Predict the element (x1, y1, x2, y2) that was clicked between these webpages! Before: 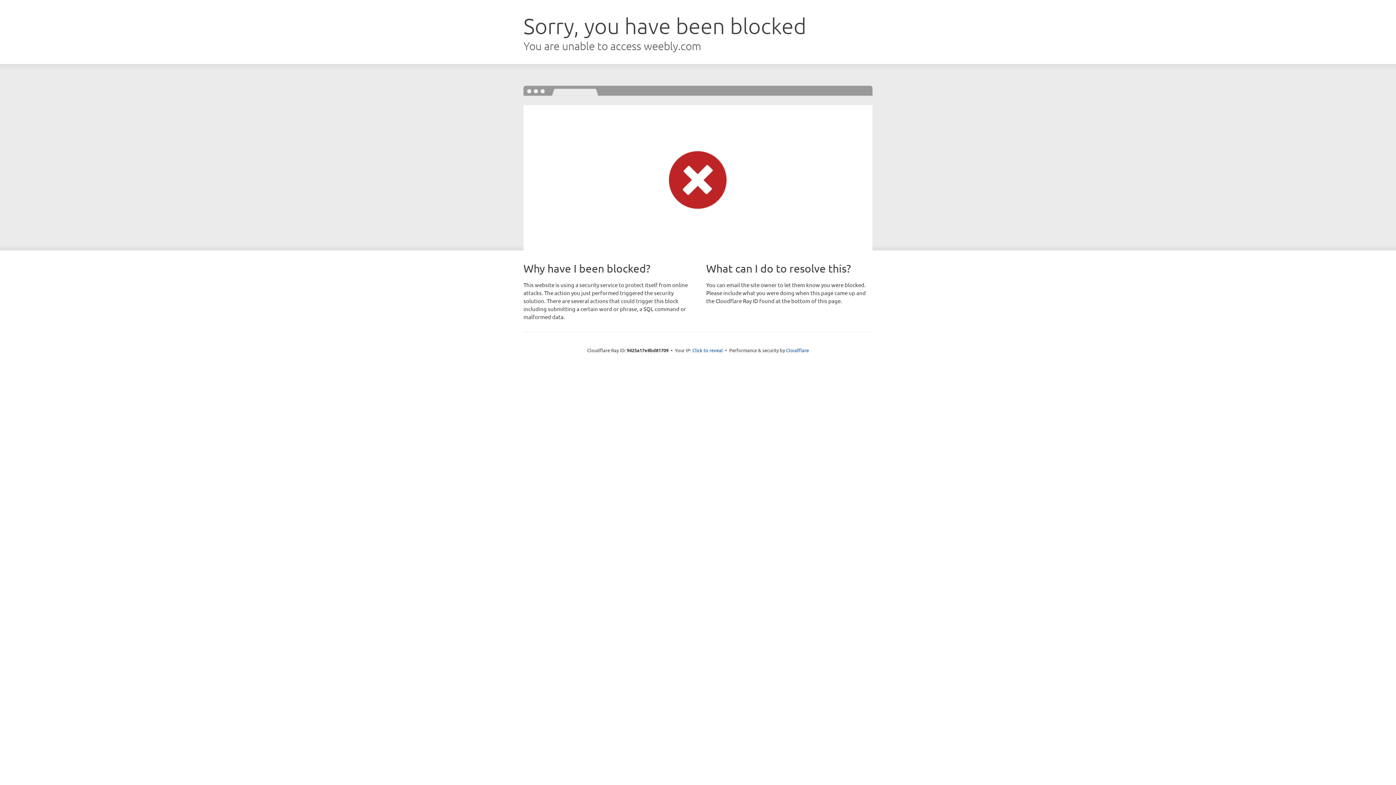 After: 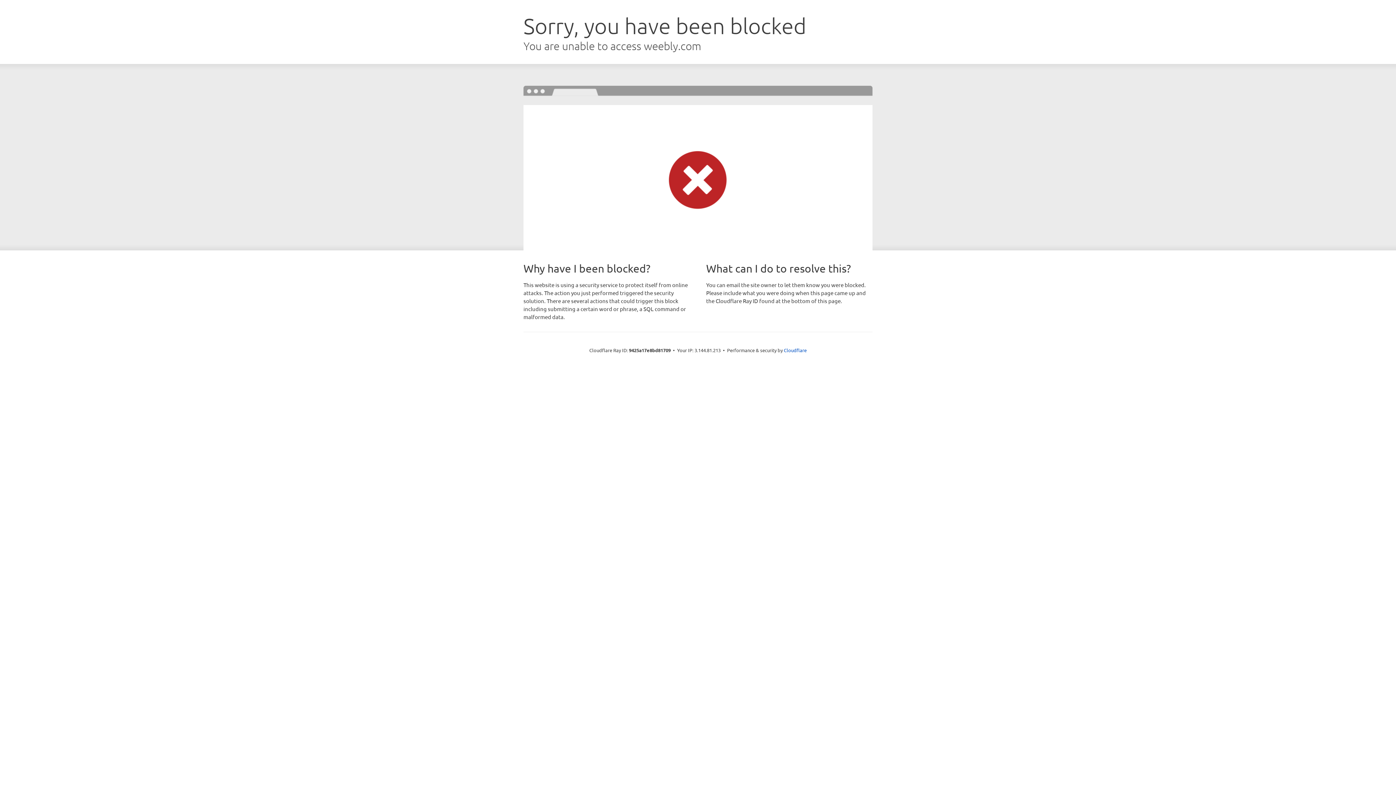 Action: label: Click to reveal bbox: (692, 346, 723, 353)